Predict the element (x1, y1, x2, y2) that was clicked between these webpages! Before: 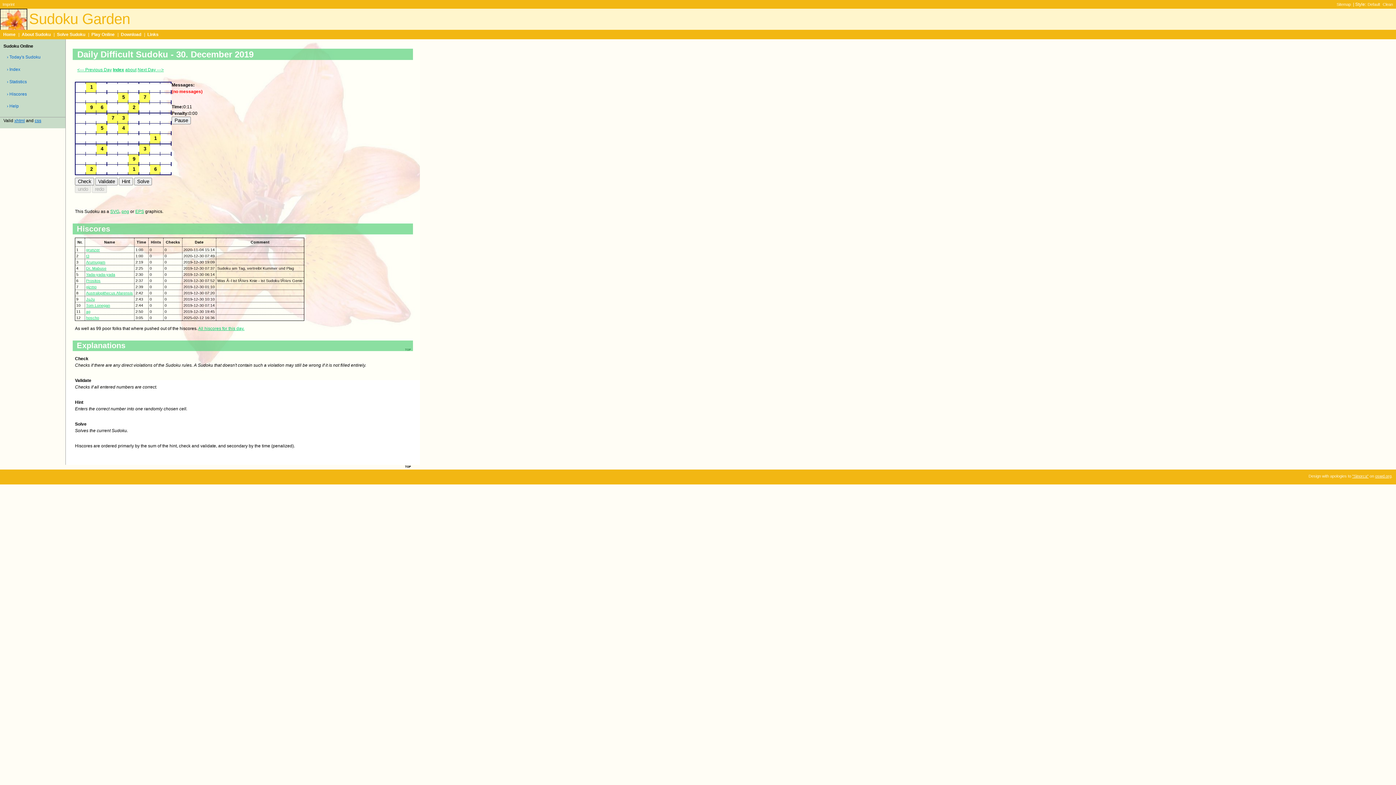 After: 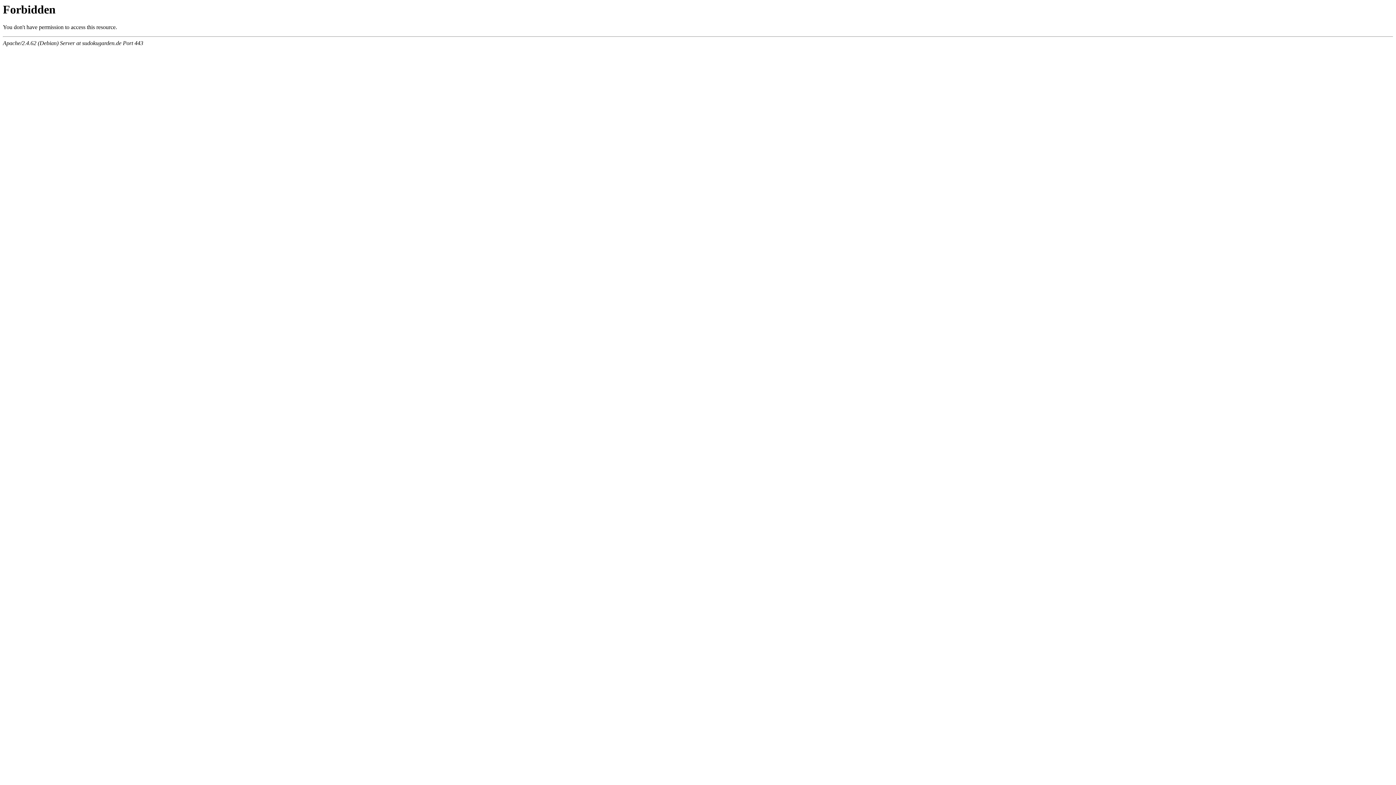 Action: bbox: (86, 266, 106, 270) label: Dr. Mabuse